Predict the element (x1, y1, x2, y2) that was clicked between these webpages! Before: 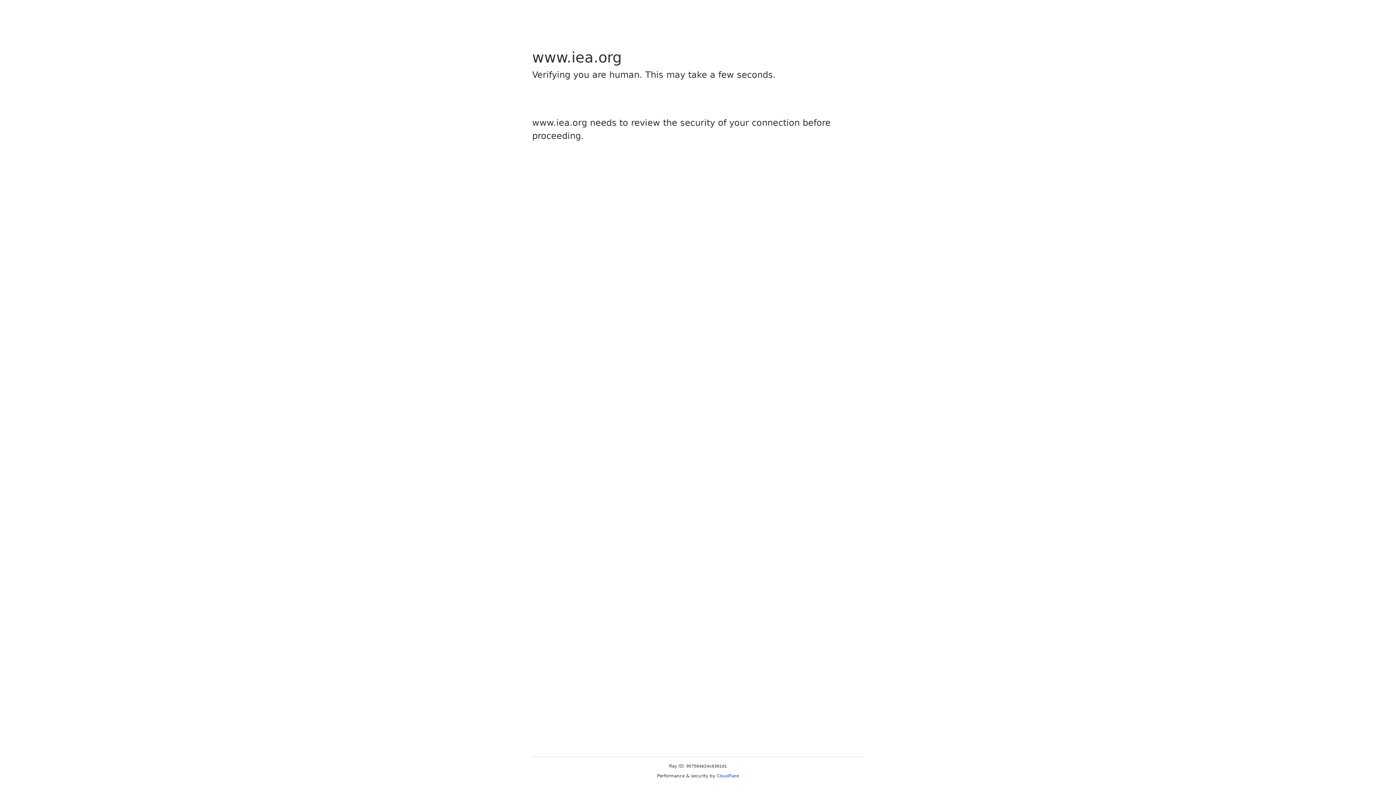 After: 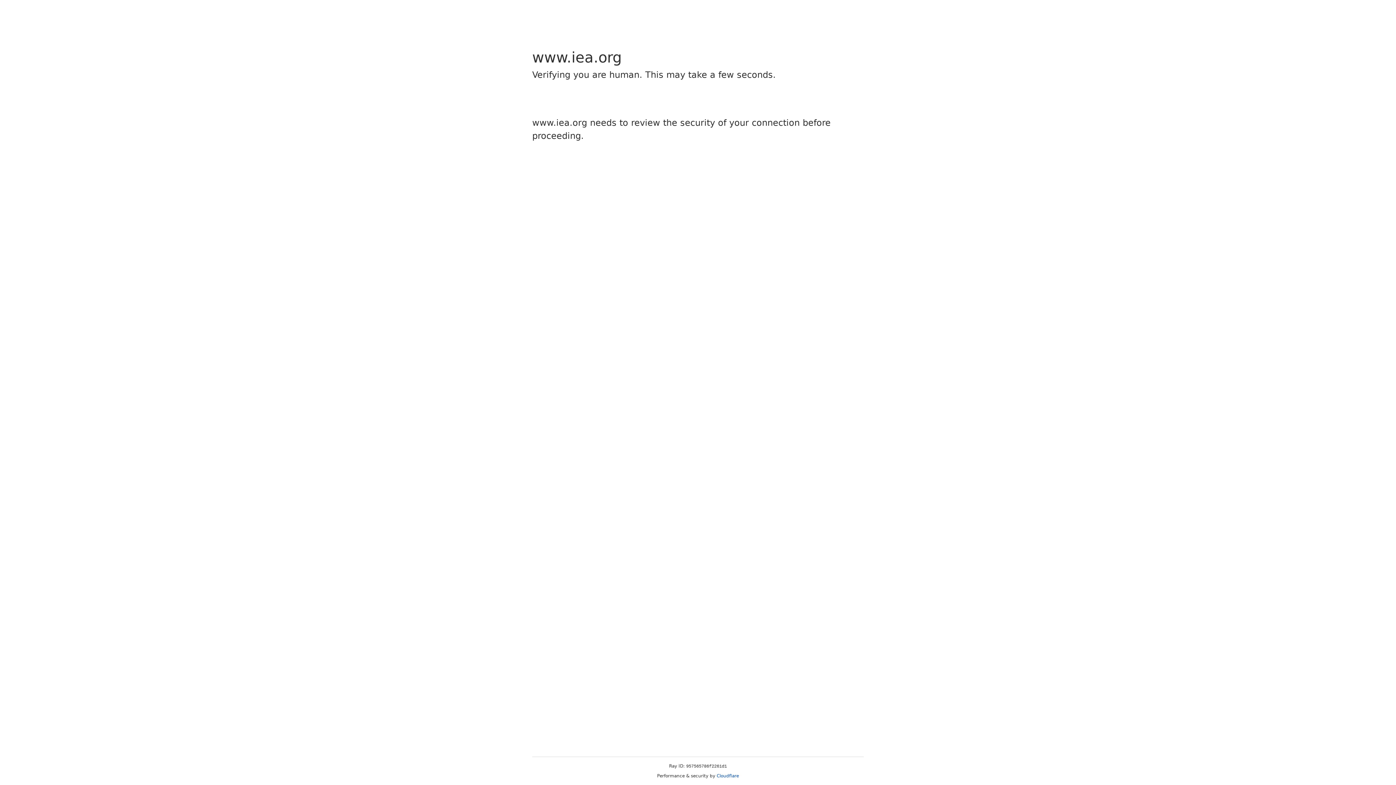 Action: label: Cloudflare bbox: (716, 773, 739, 778)